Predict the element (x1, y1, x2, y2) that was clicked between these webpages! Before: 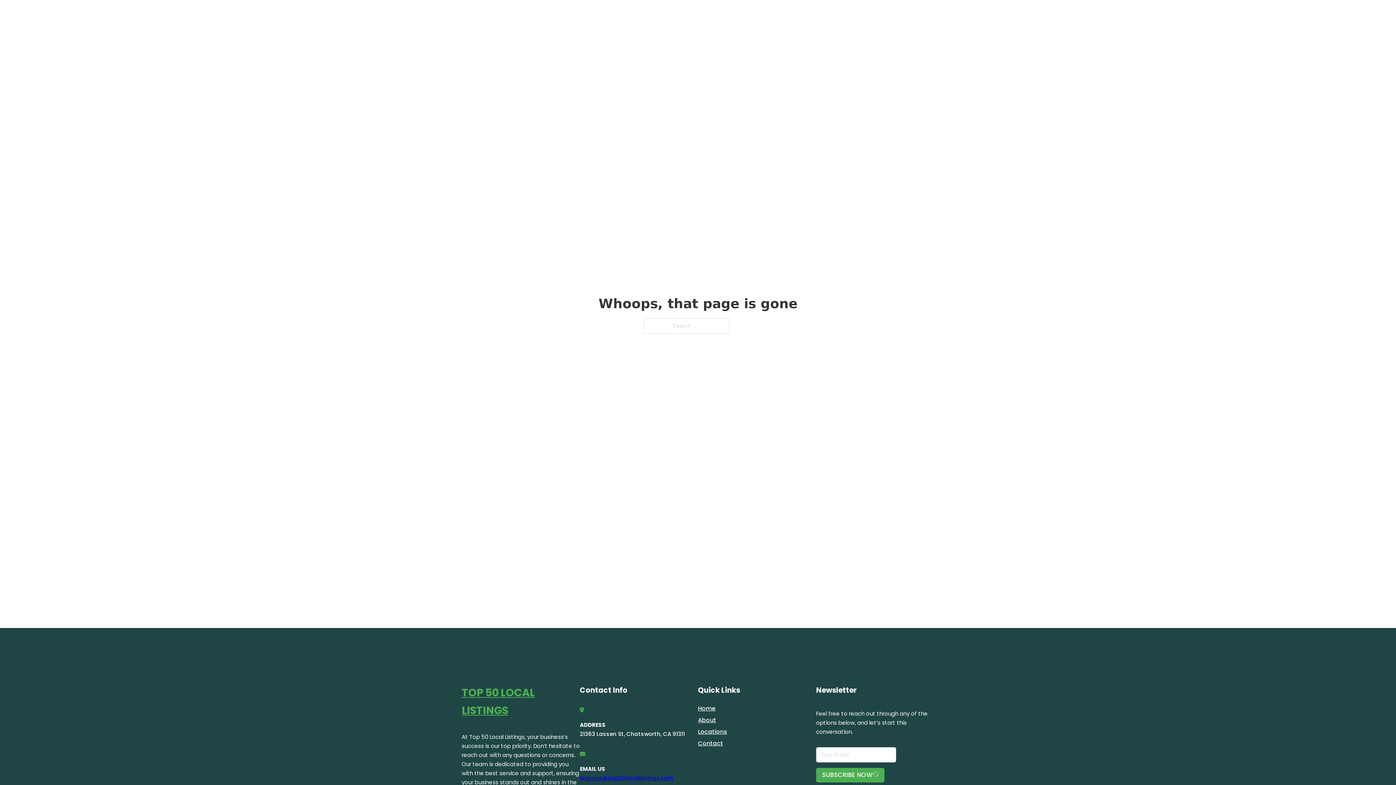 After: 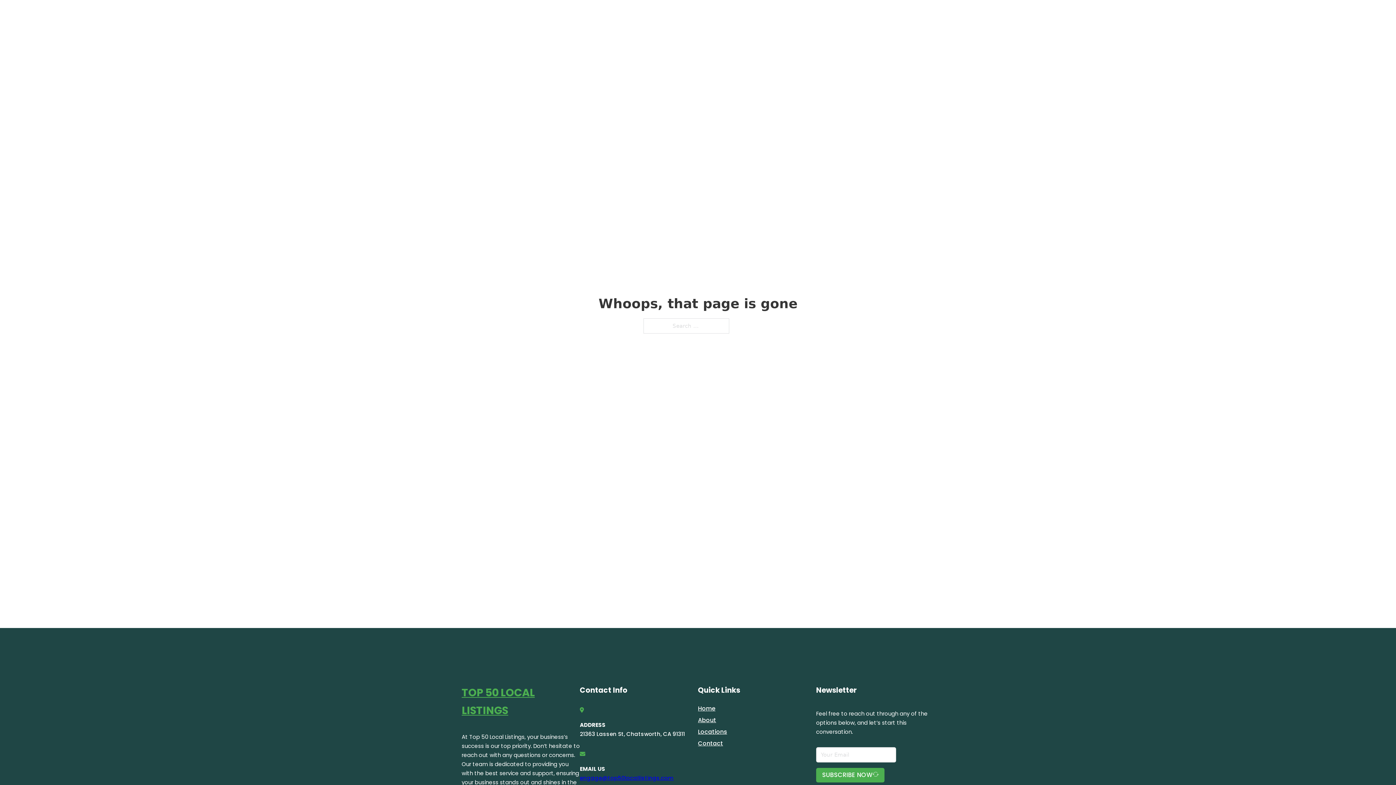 Action: bbox: (580, 774, 673, 782) label: engage@top50locallistings.com